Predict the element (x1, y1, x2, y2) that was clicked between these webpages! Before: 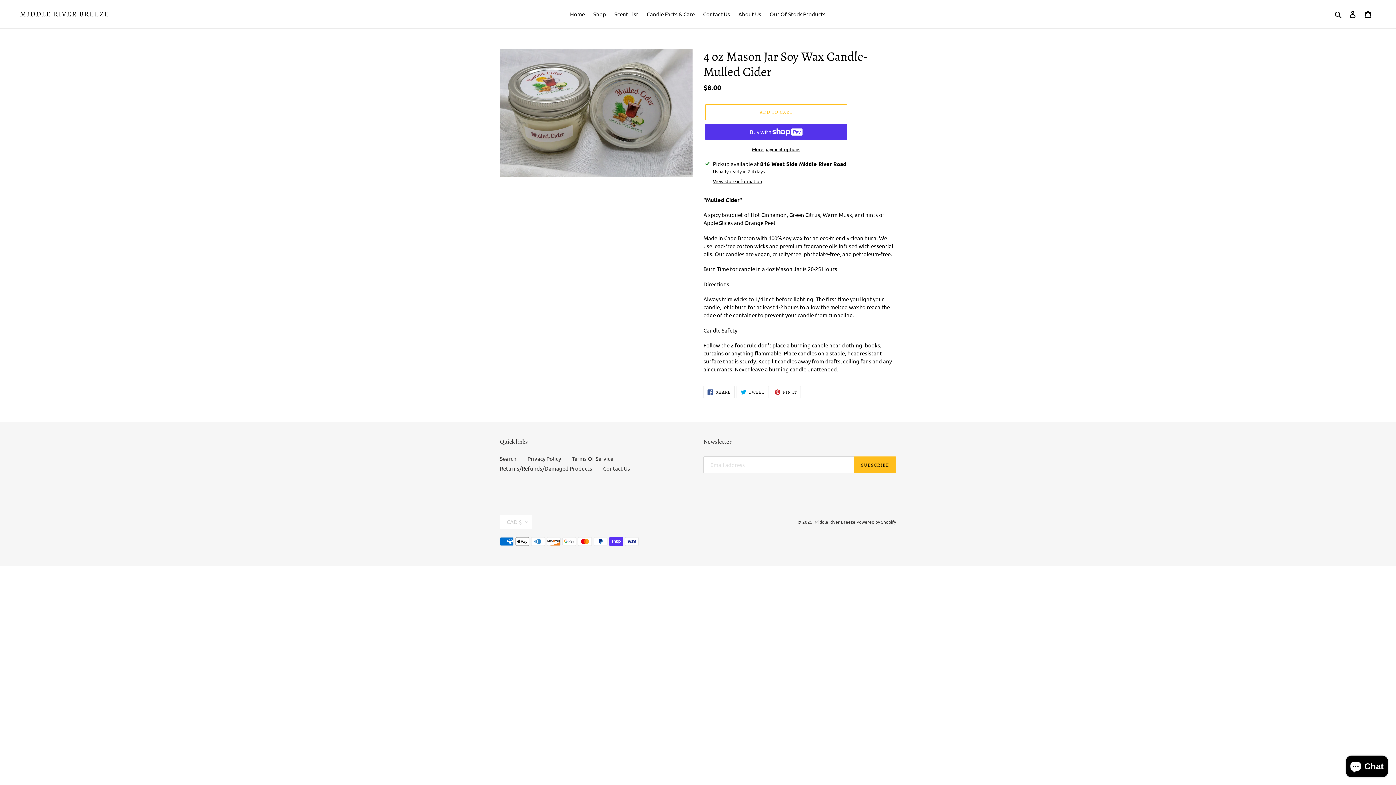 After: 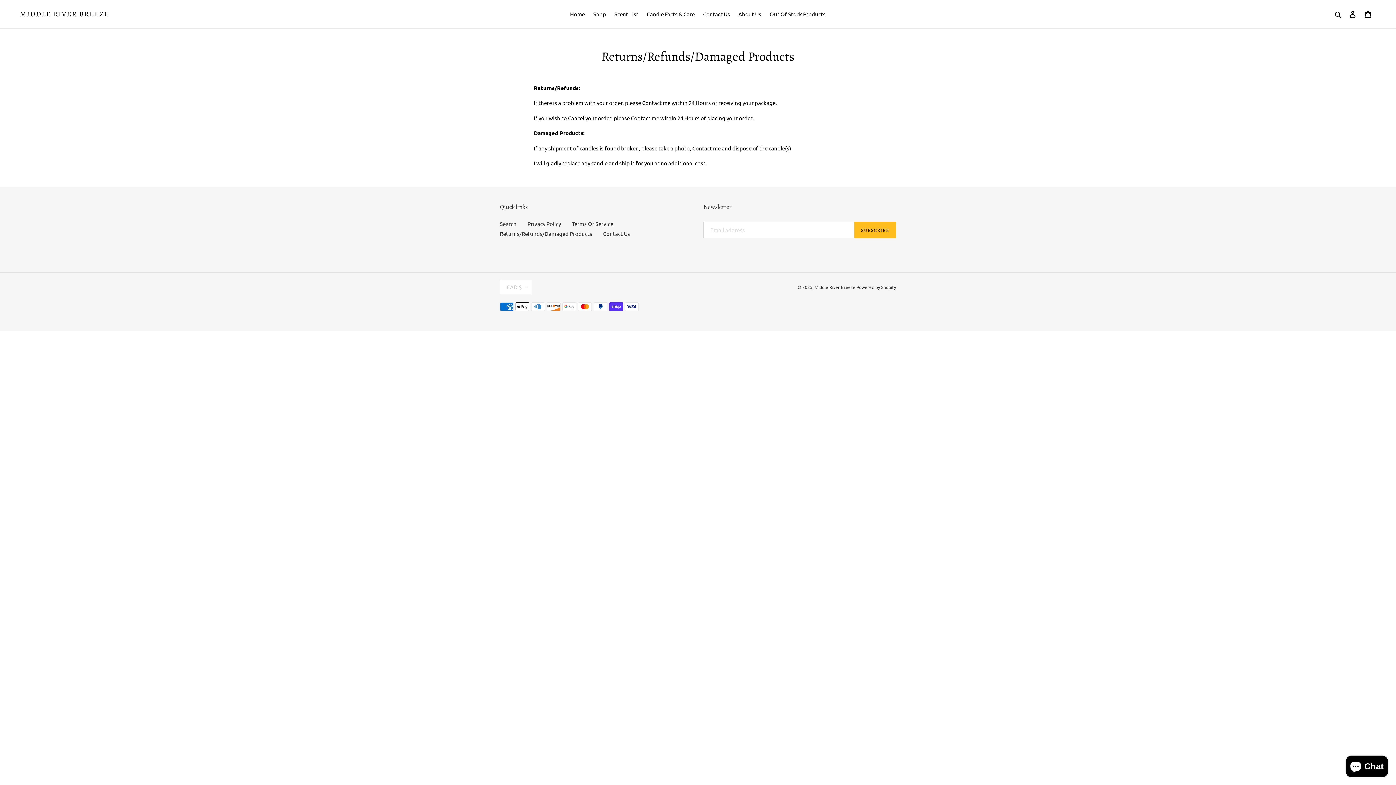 Action: label: Returns/Refunds/Damaged Products bbox: (500, 465, 592, 472)